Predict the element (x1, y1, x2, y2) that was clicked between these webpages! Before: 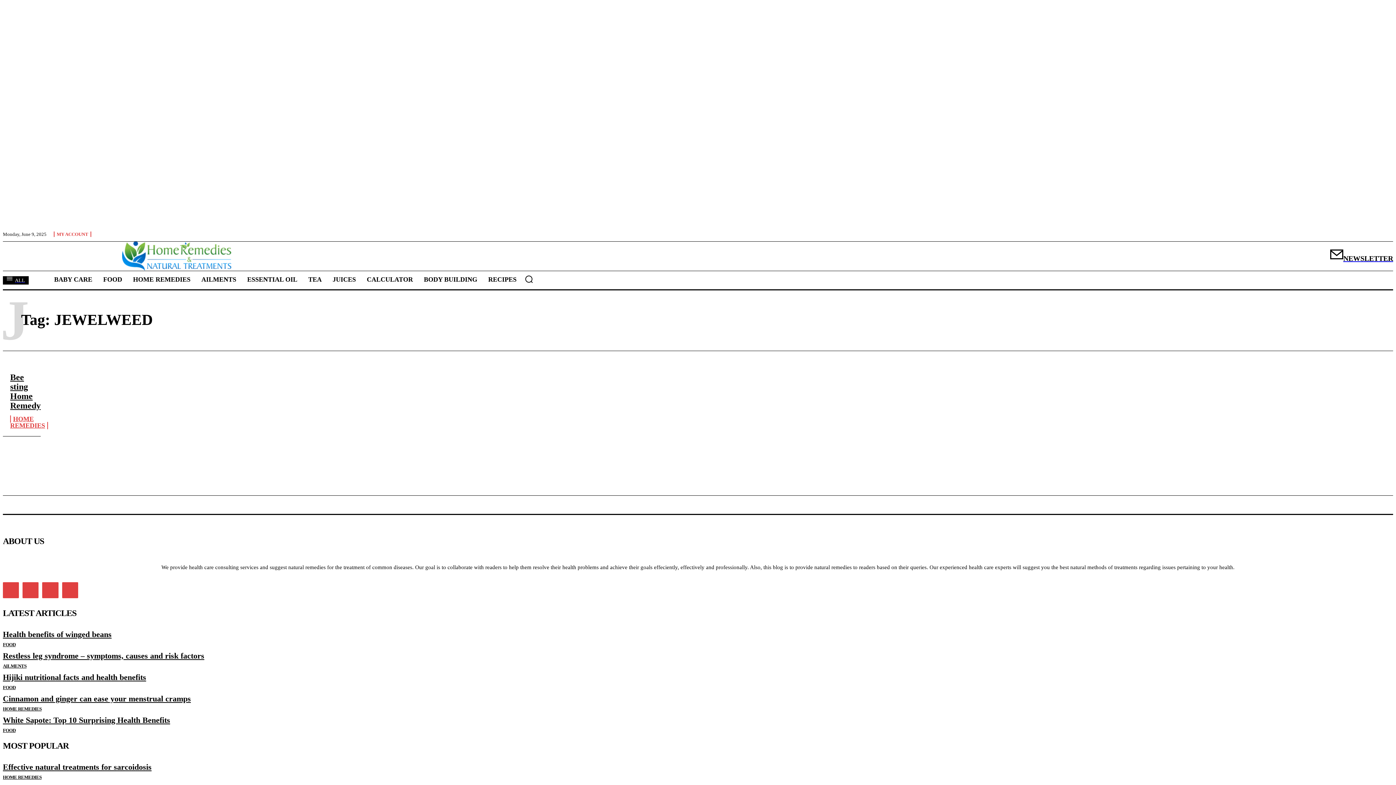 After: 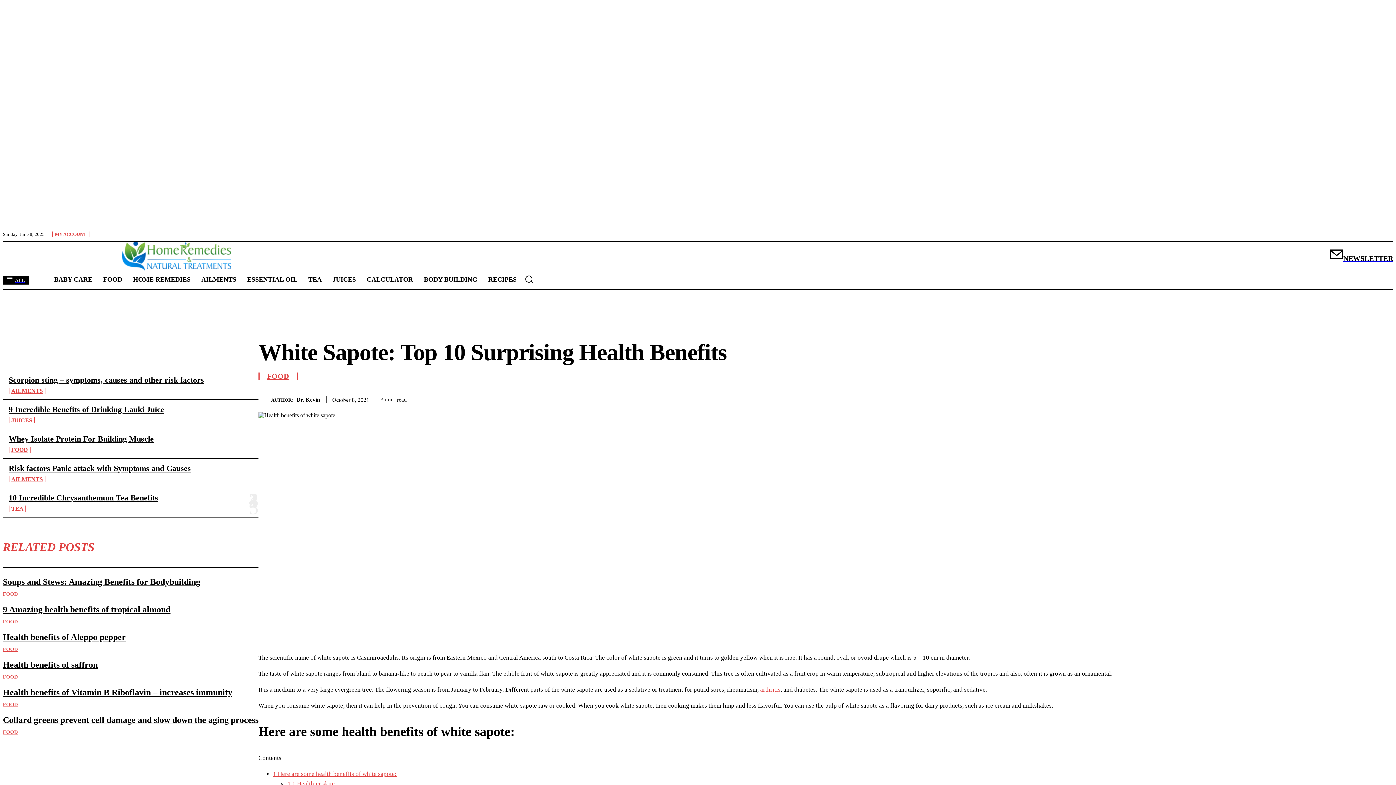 Action: label: White Sapote: Top 10 Surprising Health Benefits bbox: (2, 716, 170, 725)